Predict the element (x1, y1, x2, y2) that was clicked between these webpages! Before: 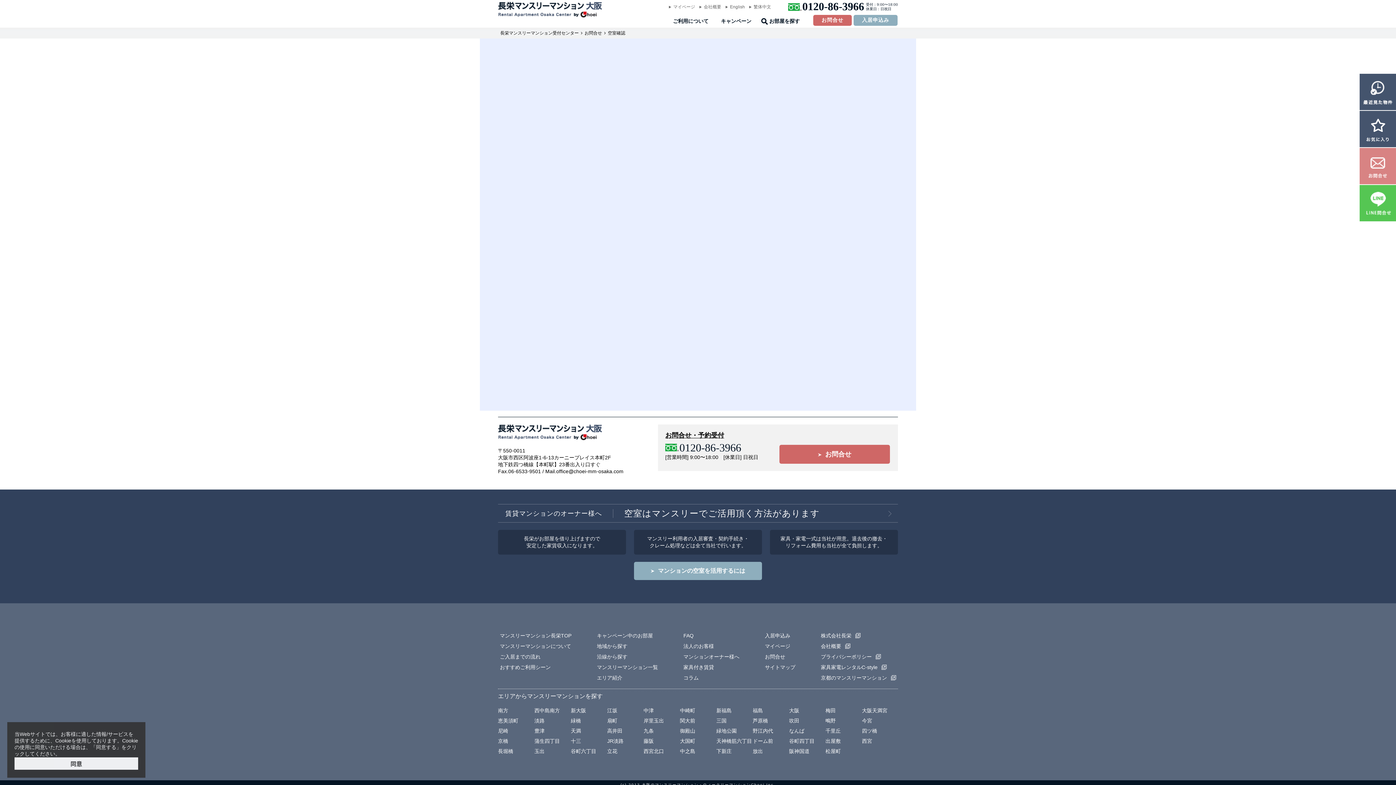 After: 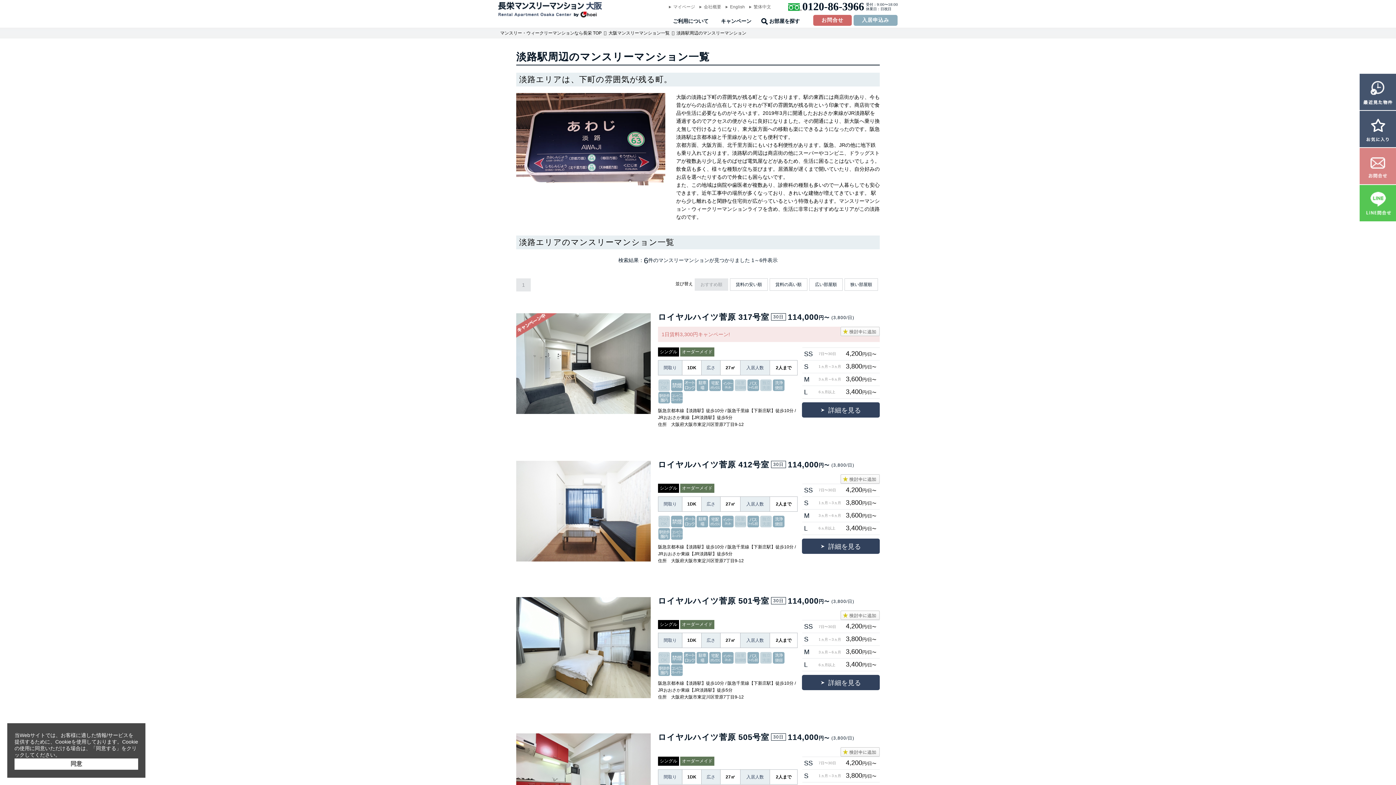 Action: bbox: (534, 718, 544, 724) label: 淡路